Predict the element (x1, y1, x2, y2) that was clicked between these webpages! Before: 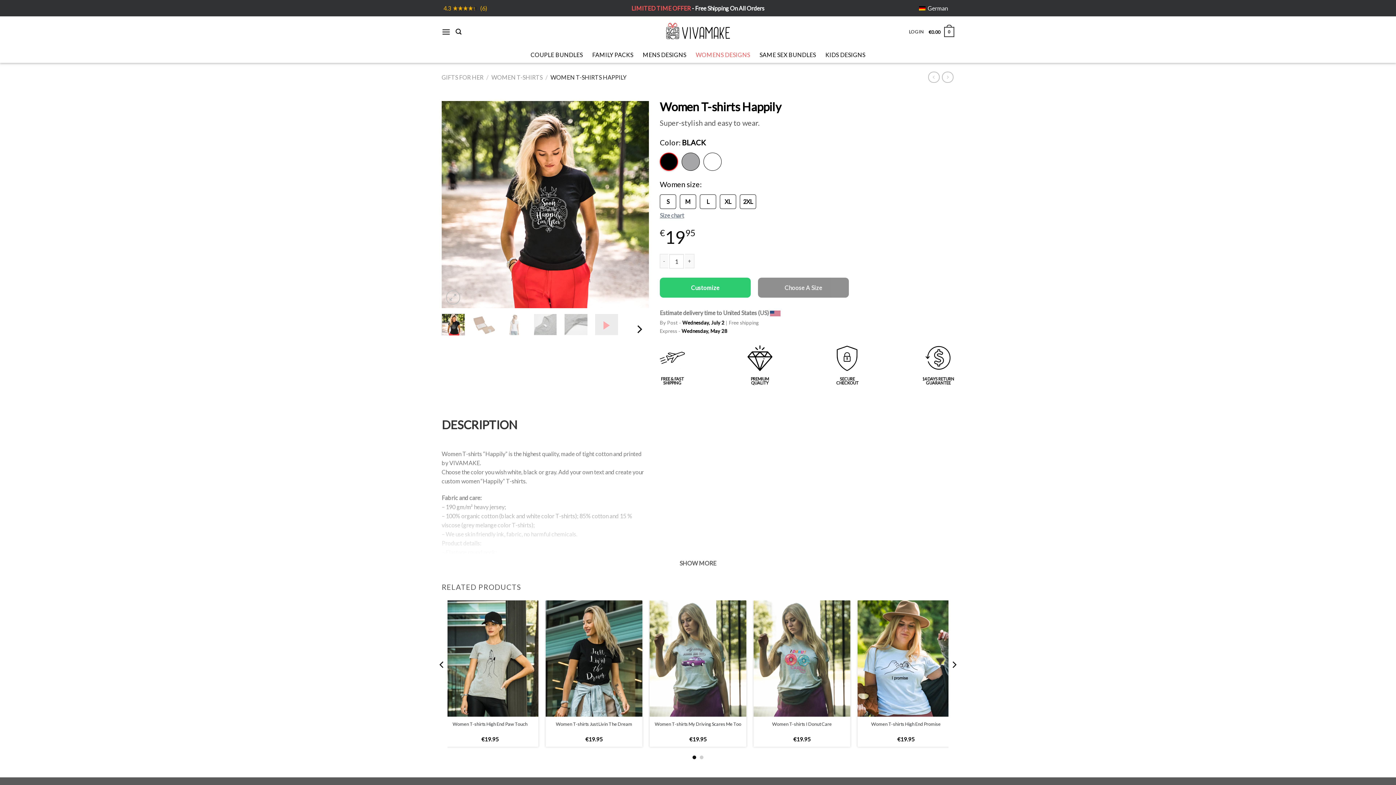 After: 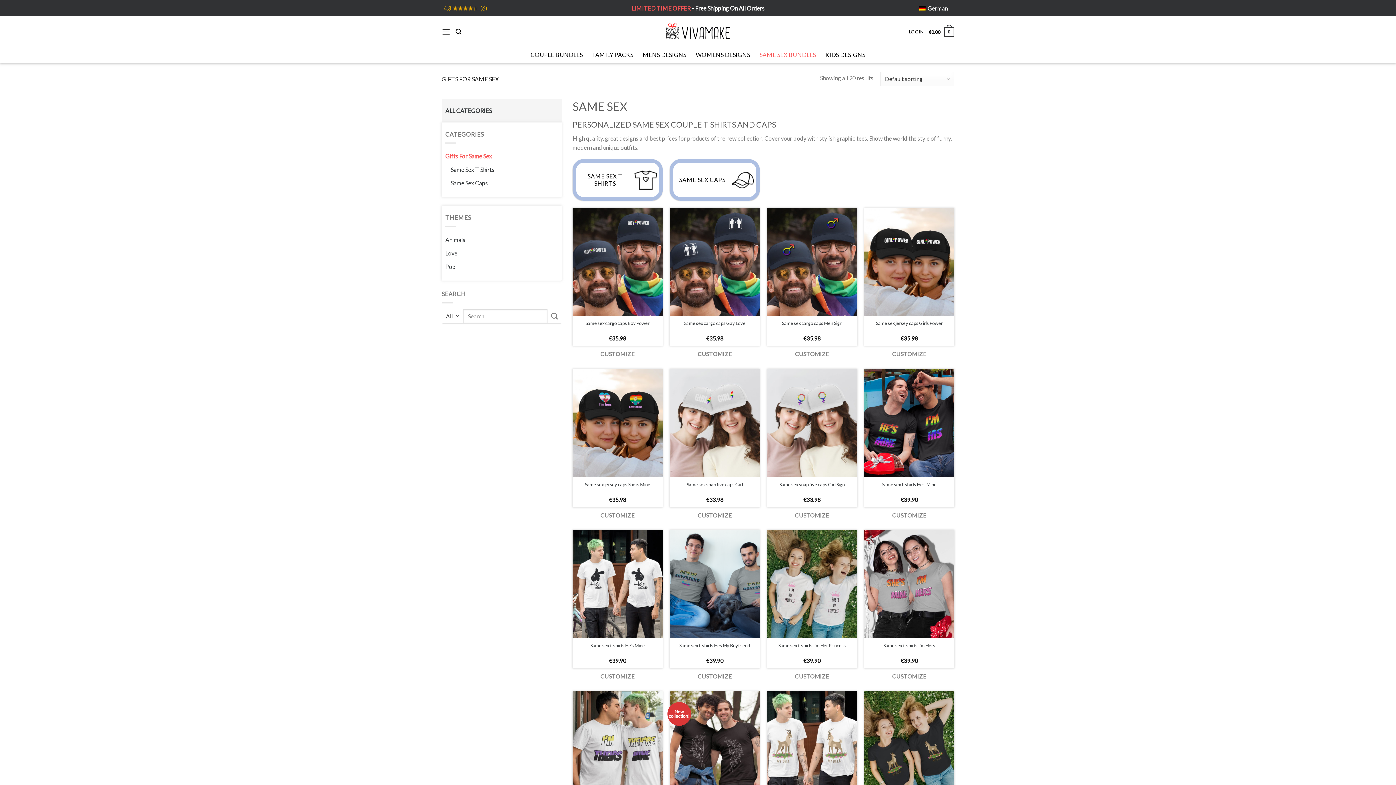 Action: label: SAME SEX BUNDLES bbox: (759, 49, 816, 58)